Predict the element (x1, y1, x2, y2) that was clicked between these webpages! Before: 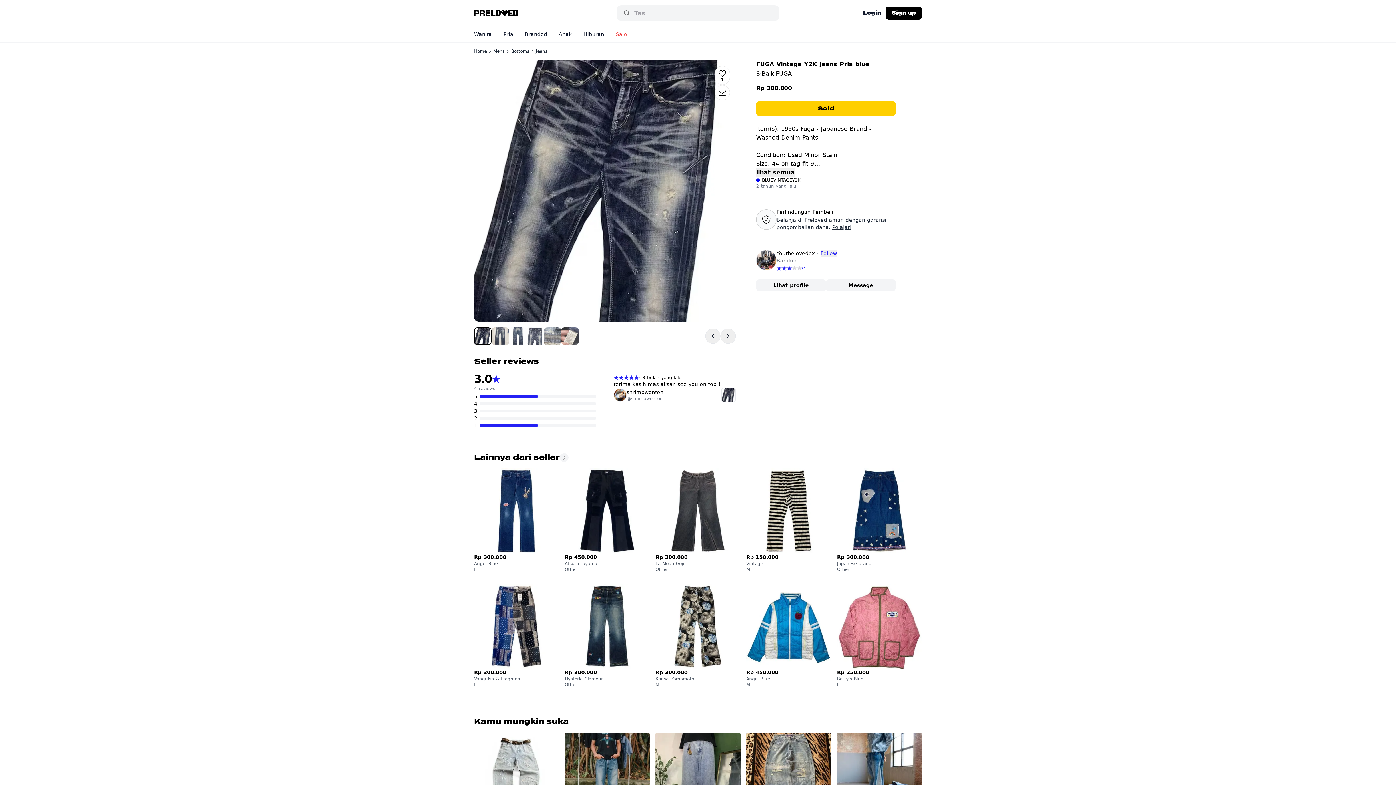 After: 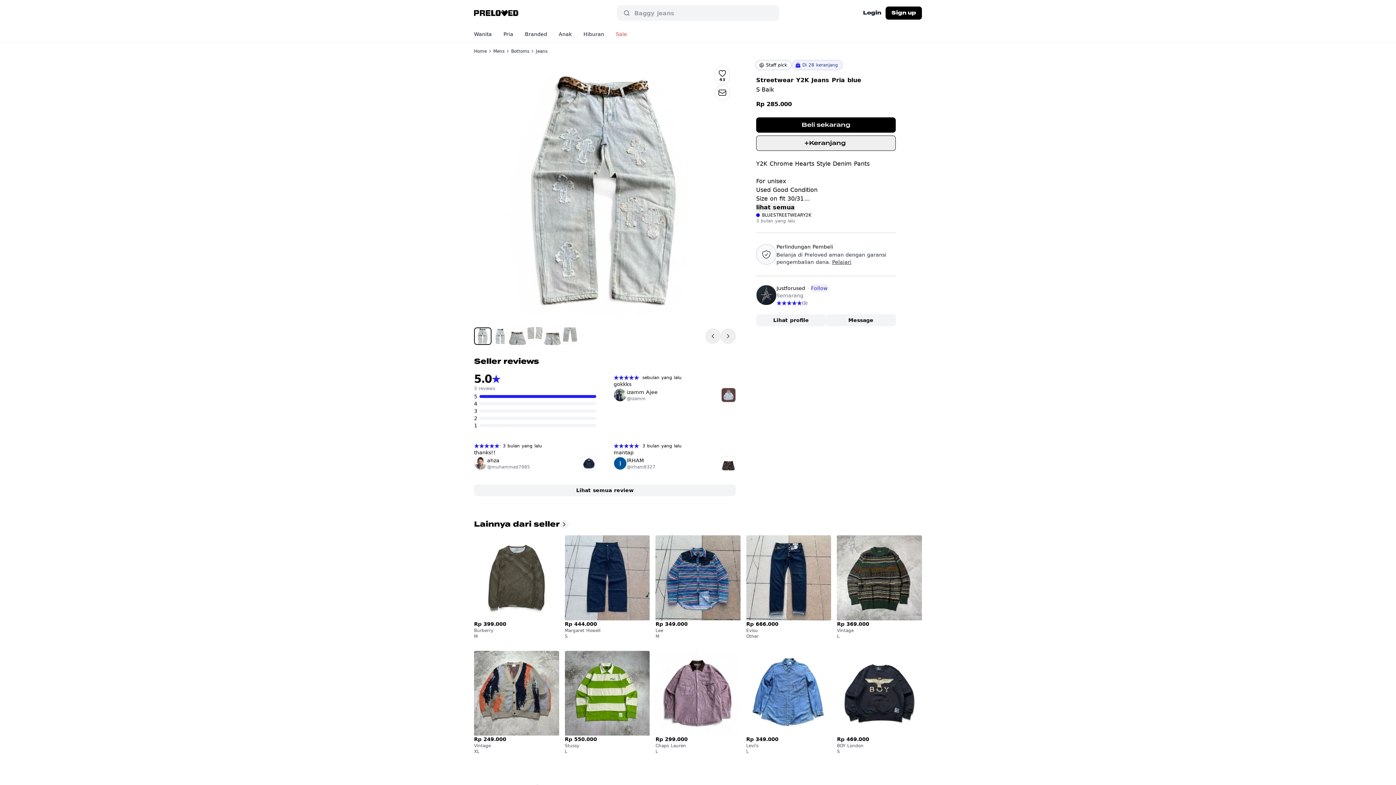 Action: bbox: (474, 733, 559, 818)